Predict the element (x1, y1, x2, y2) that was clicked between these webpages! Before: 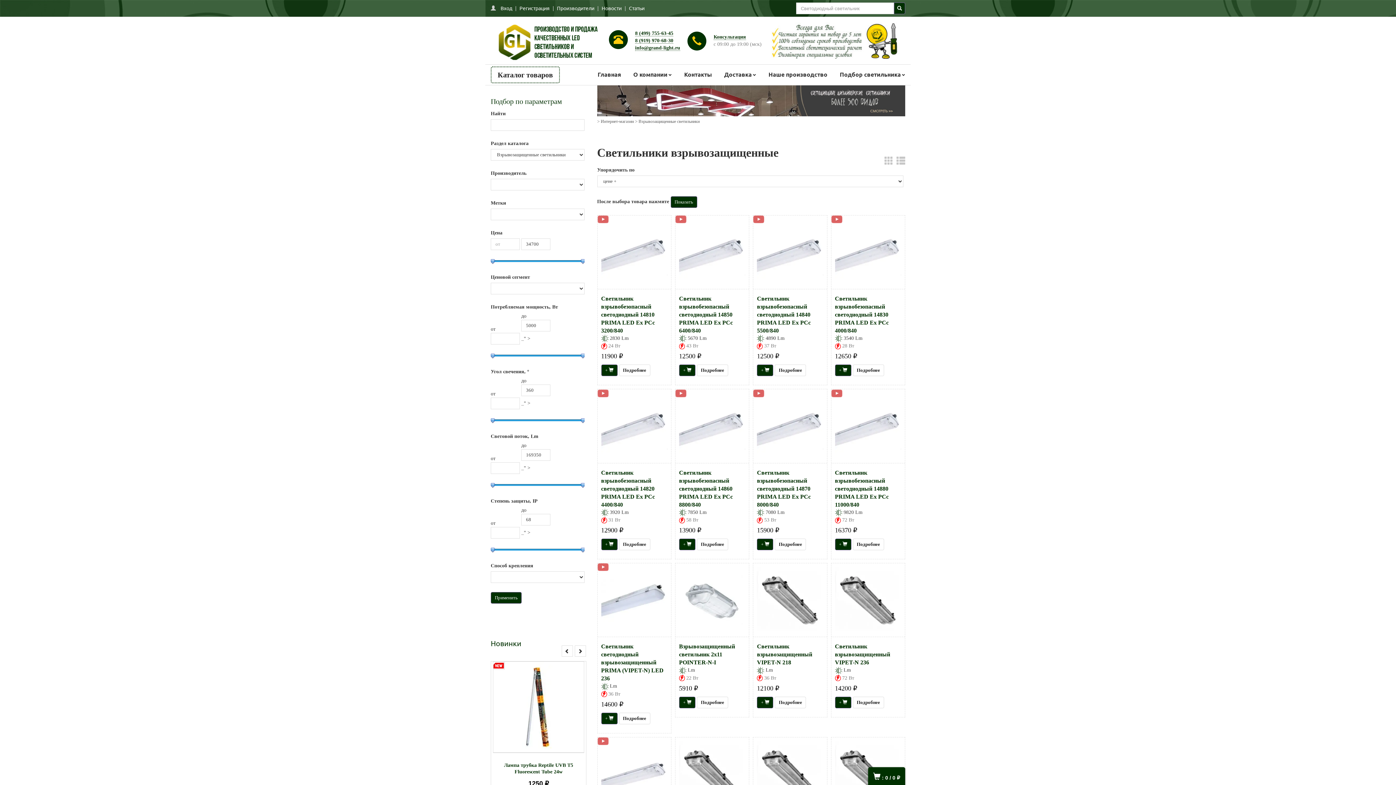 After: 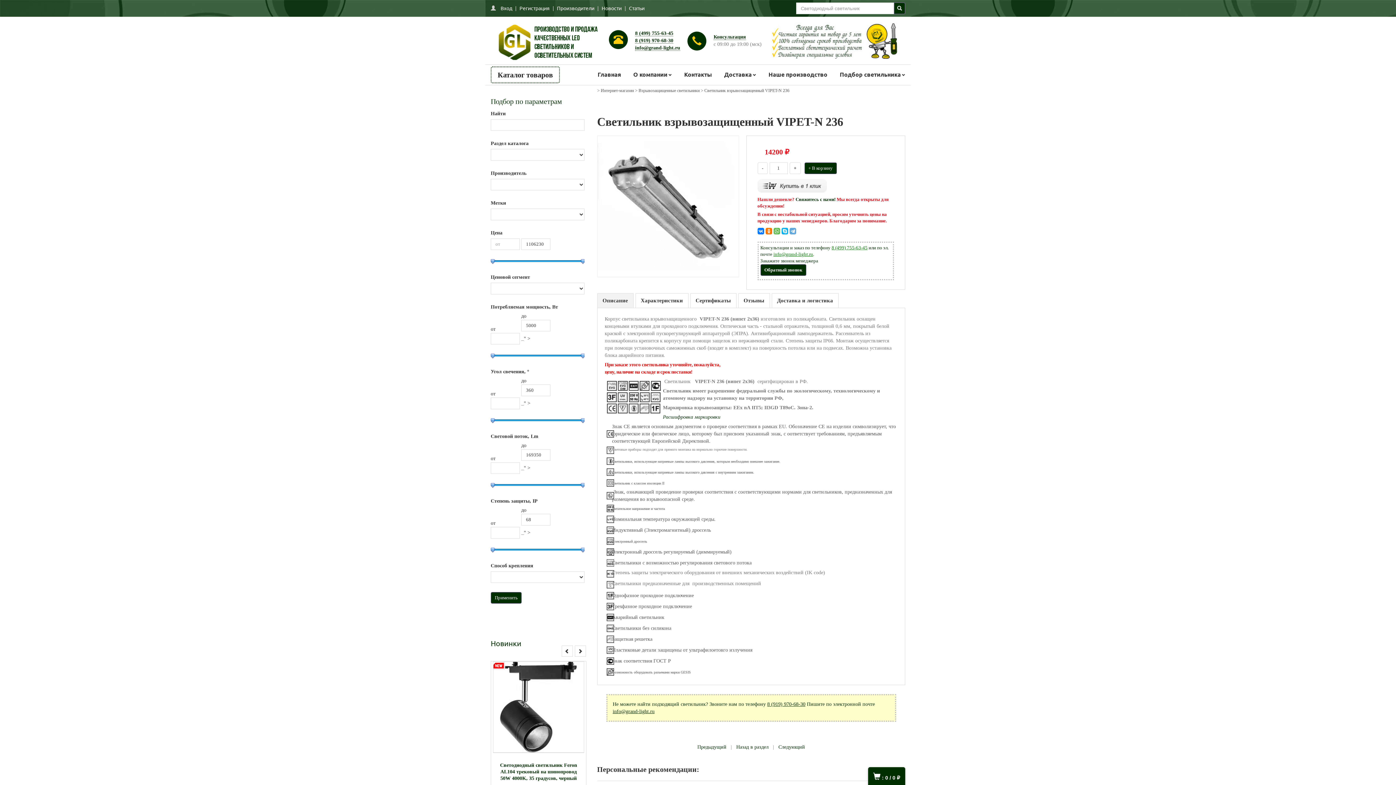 Action: bbox: (831, 563, 905, 637)